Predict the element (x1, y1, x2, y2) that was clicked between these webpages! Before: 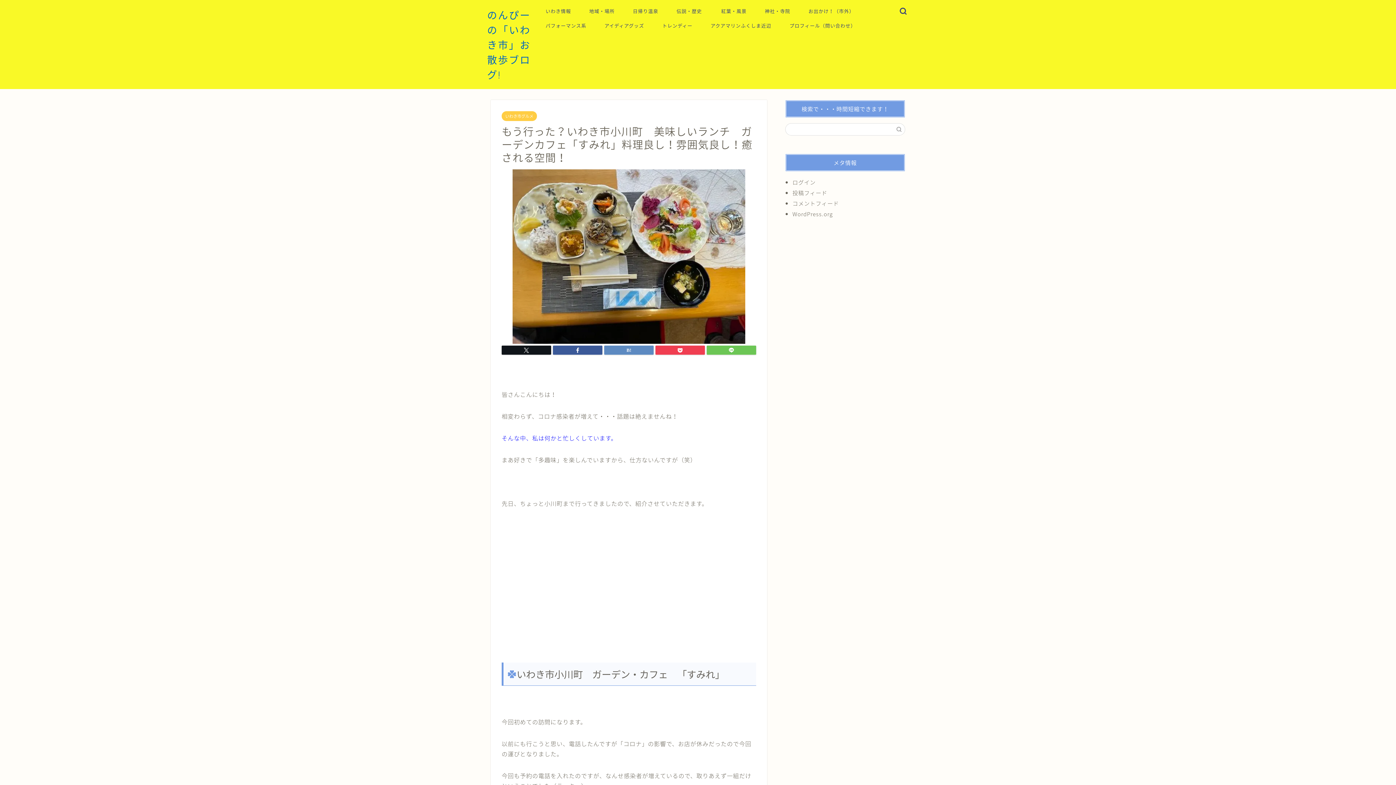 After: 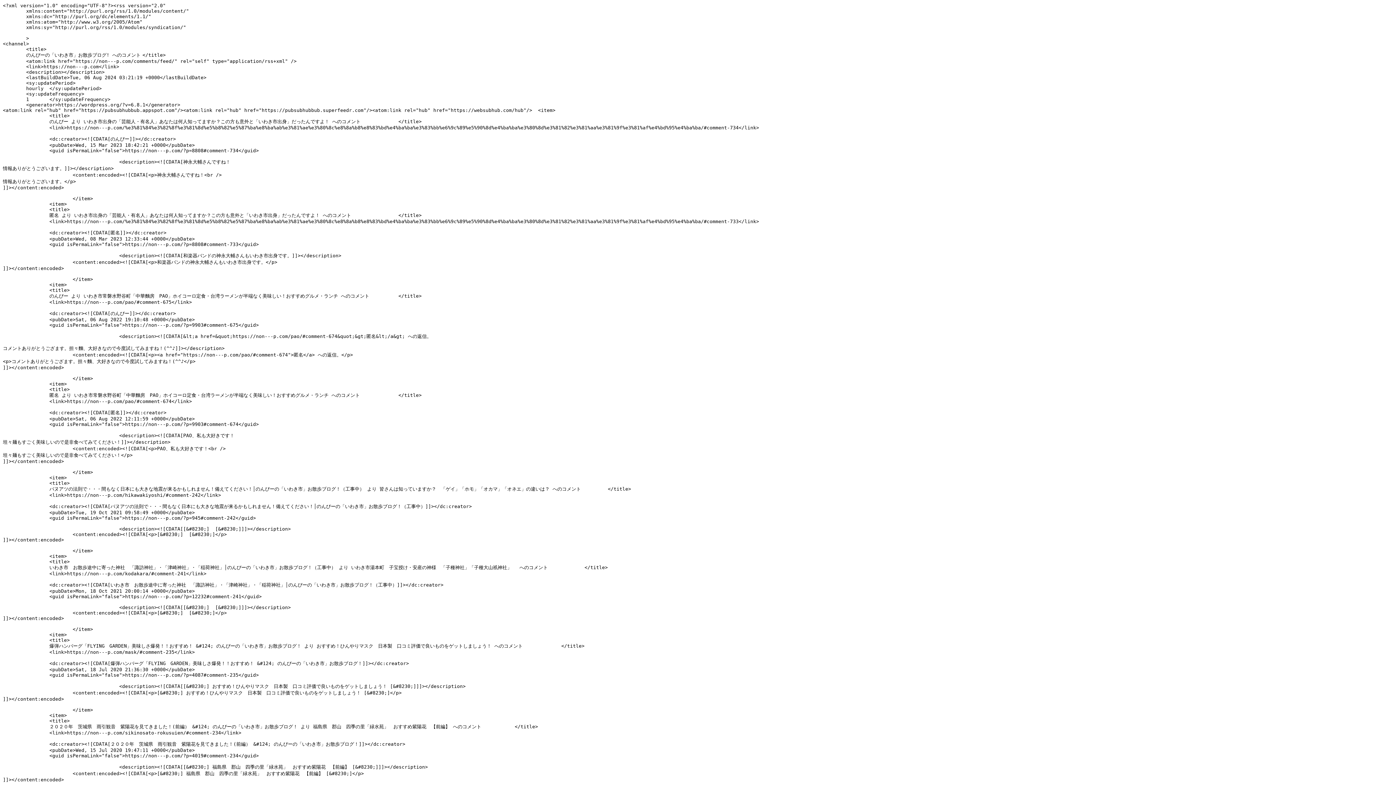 Action: bbox: (792, 199, 898, 207) label: コメントフィード